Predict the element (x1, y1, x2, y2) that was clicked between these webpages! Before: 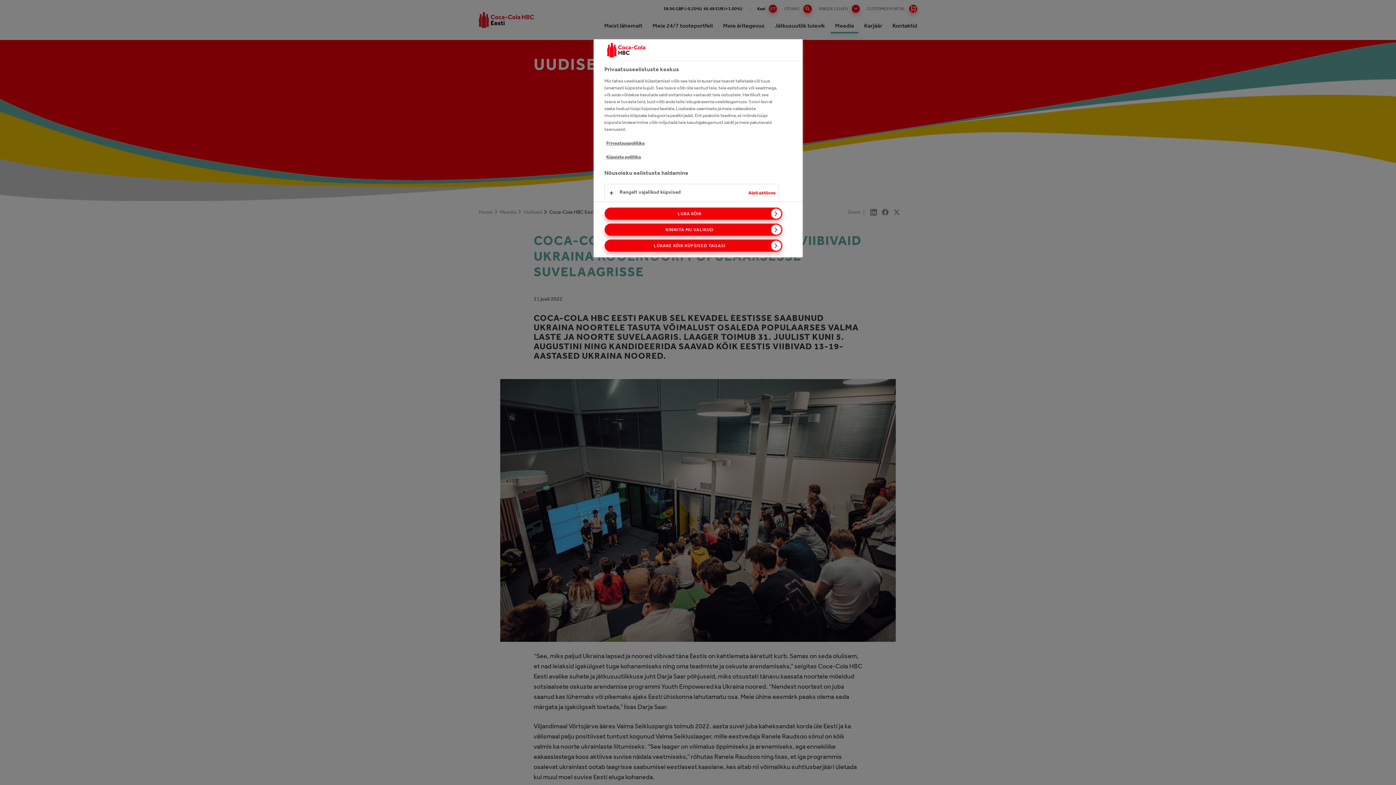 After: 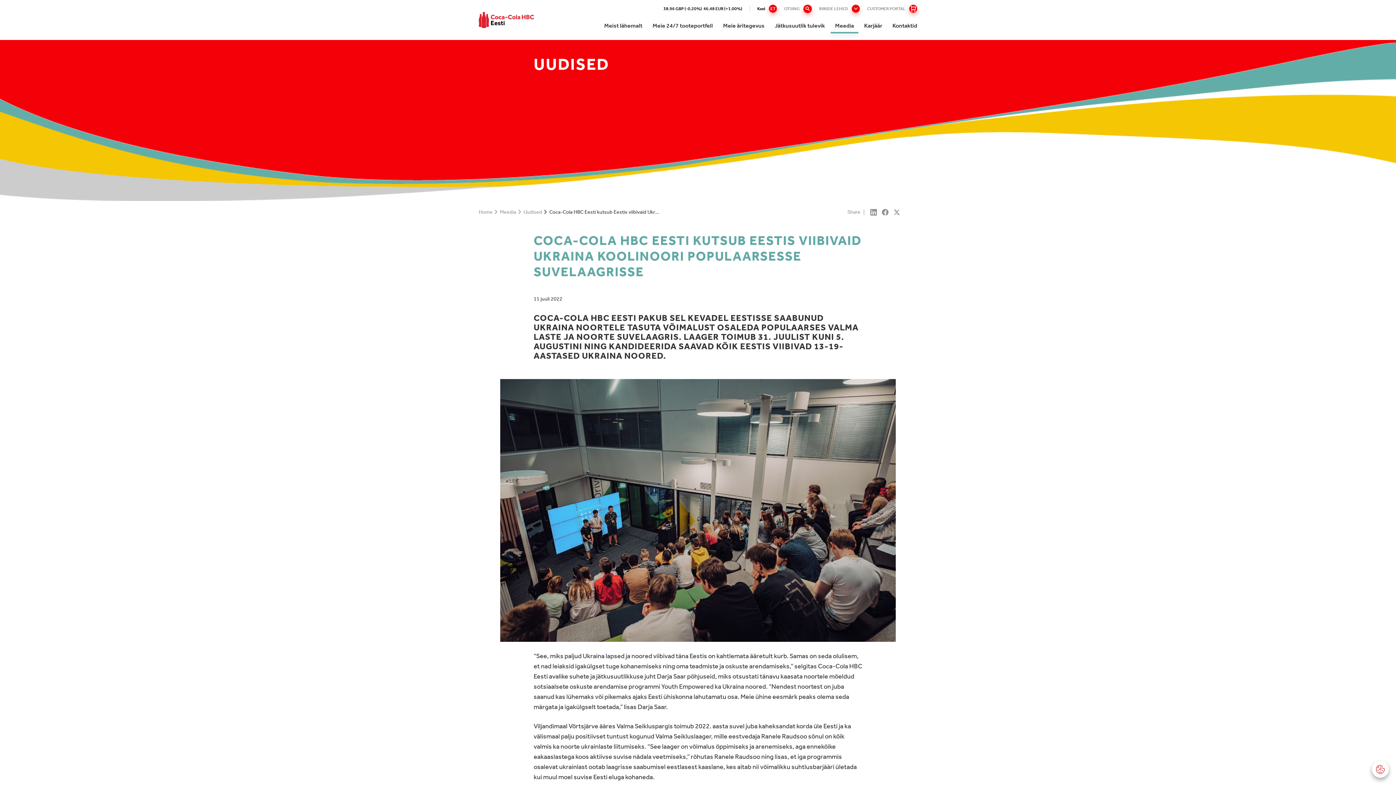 Action: bbox: (604, 223, 782, 236) label: KINNITA MU VALIKUD